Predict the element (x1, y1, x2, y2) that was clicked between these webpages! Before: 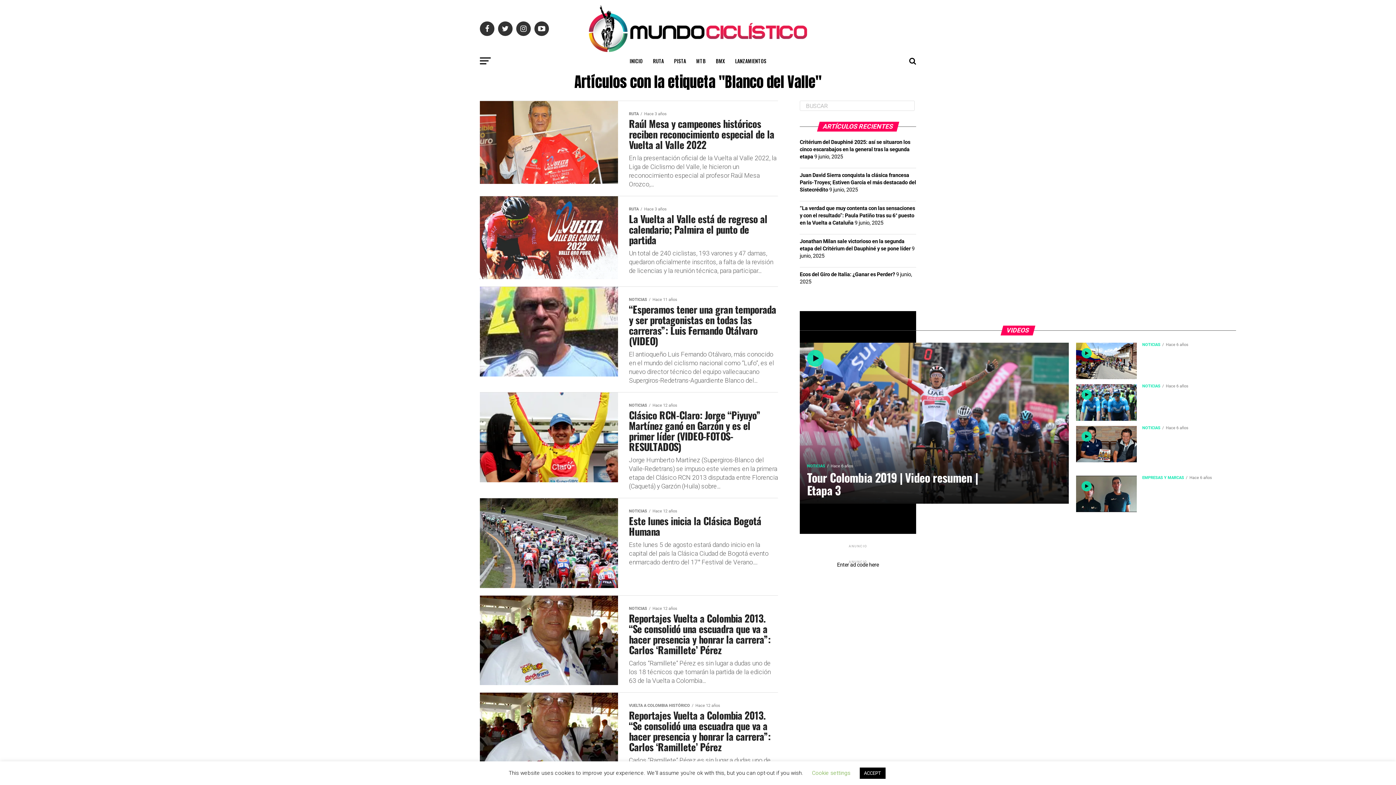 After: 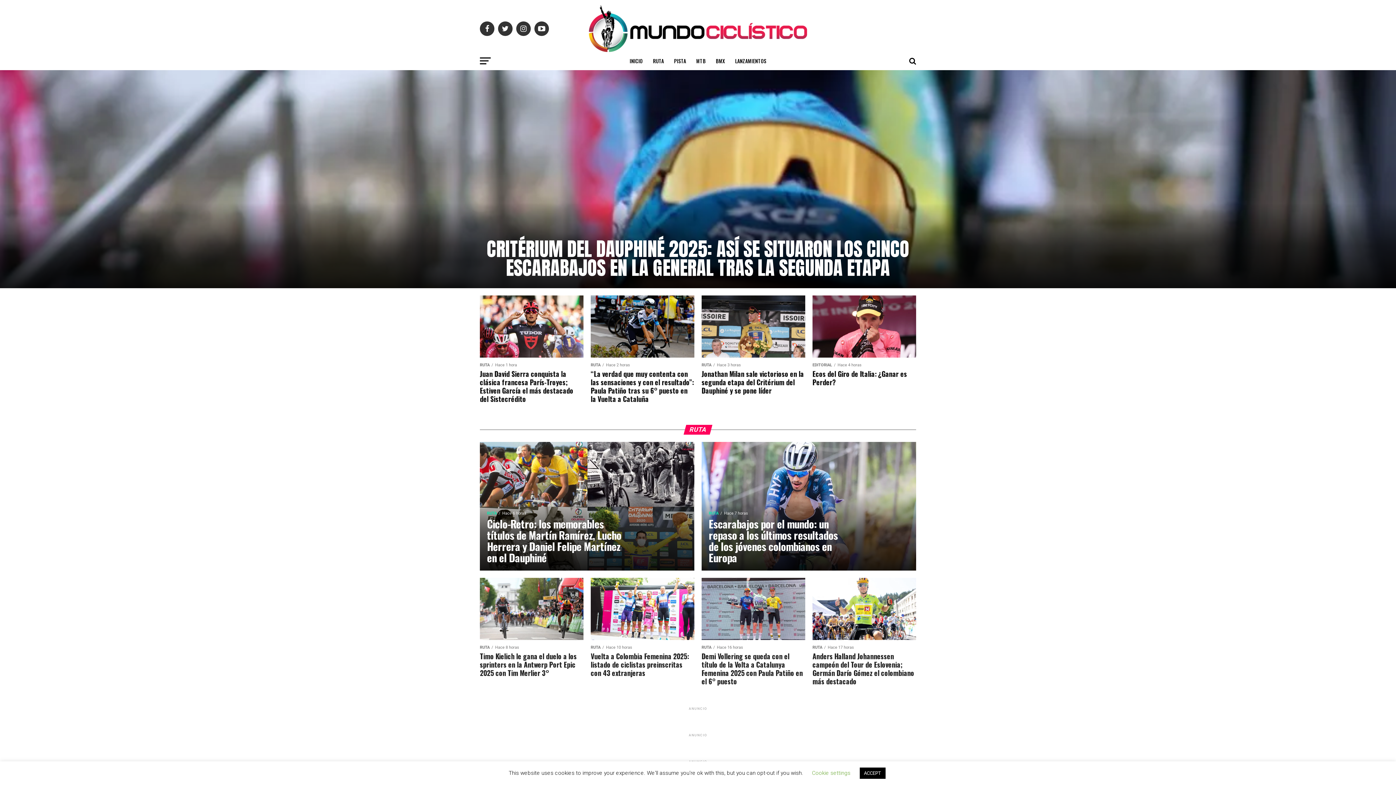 Action: bbox: (625, 52, 647, 70) label: INICIO